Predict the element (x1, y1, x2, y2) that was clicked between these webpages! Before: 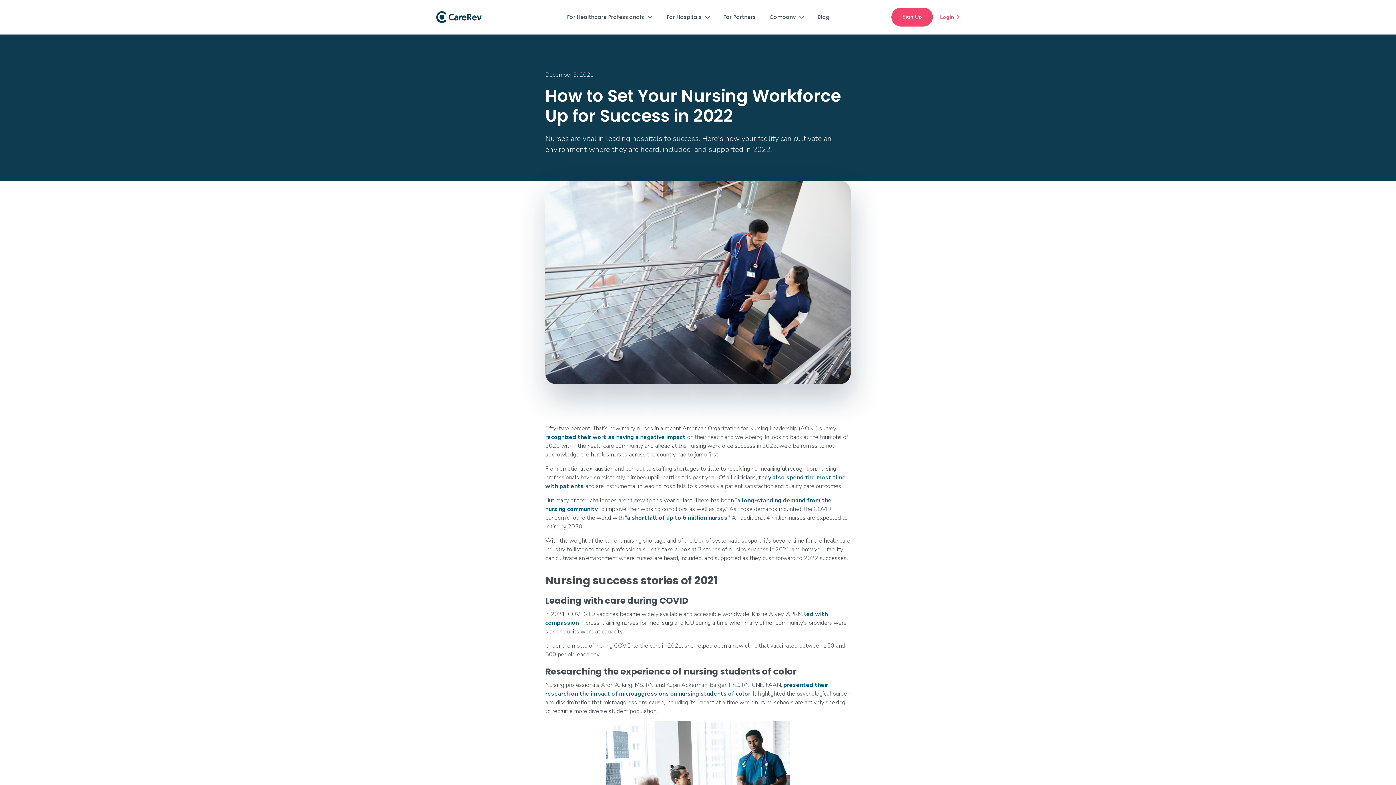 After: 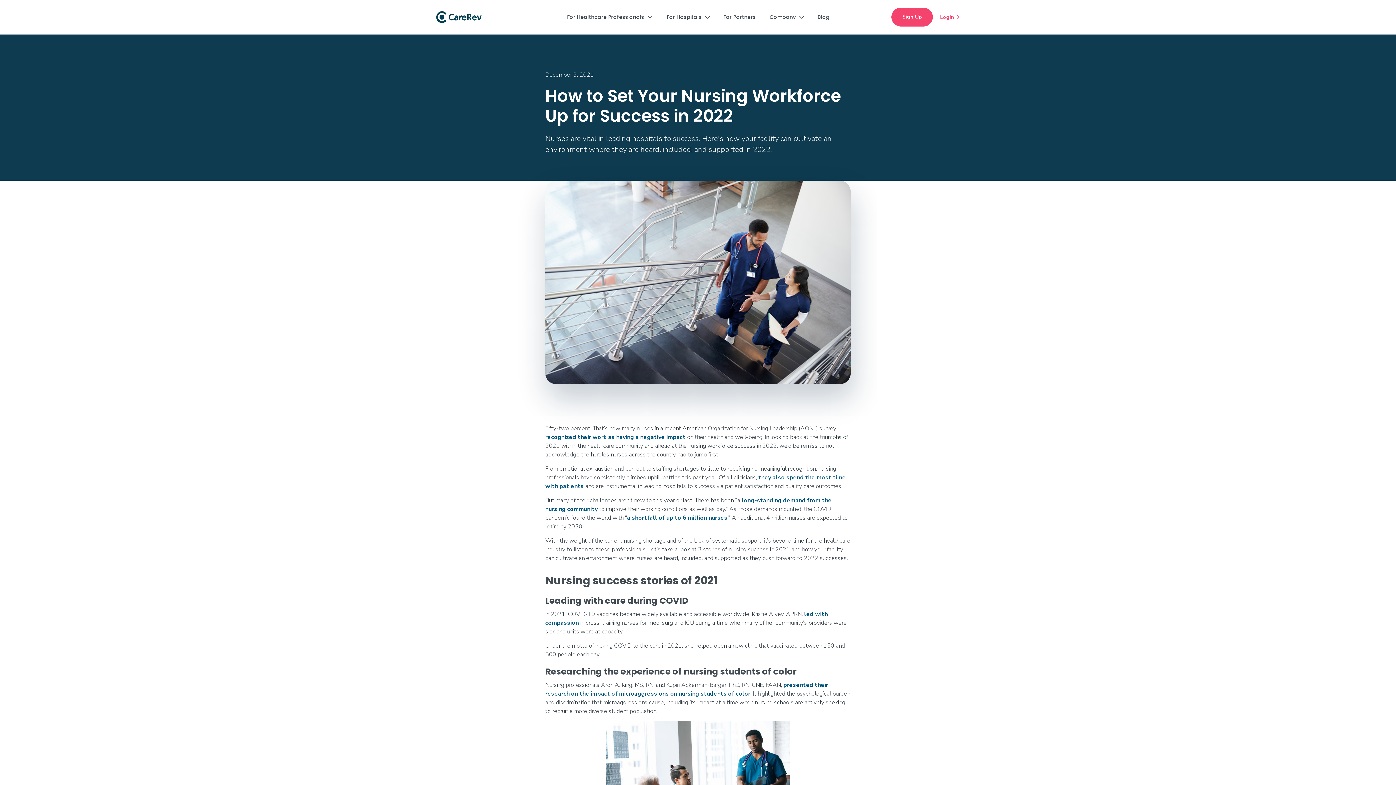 Action: bbox: (627, 514, 727, 522) label: a shortfall of up to 6 million nurses